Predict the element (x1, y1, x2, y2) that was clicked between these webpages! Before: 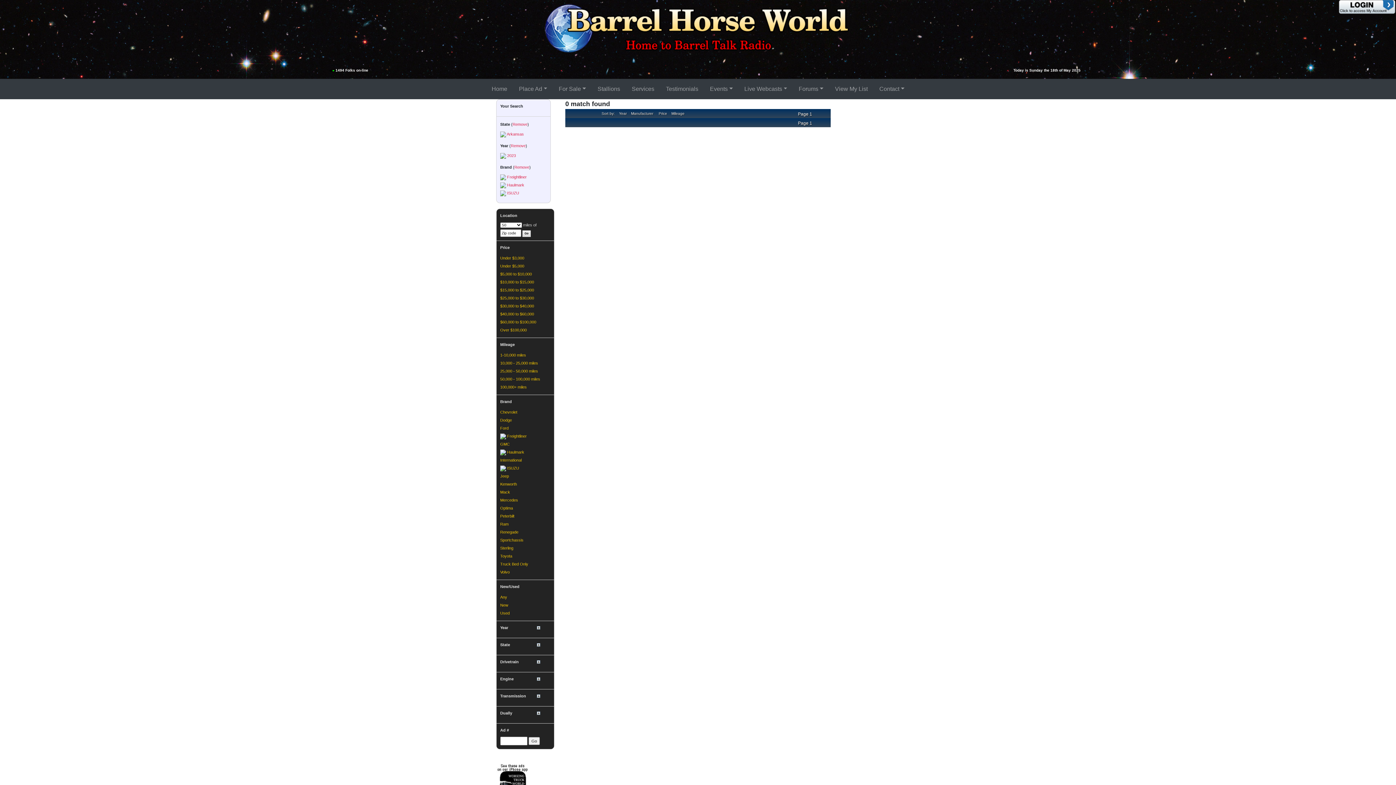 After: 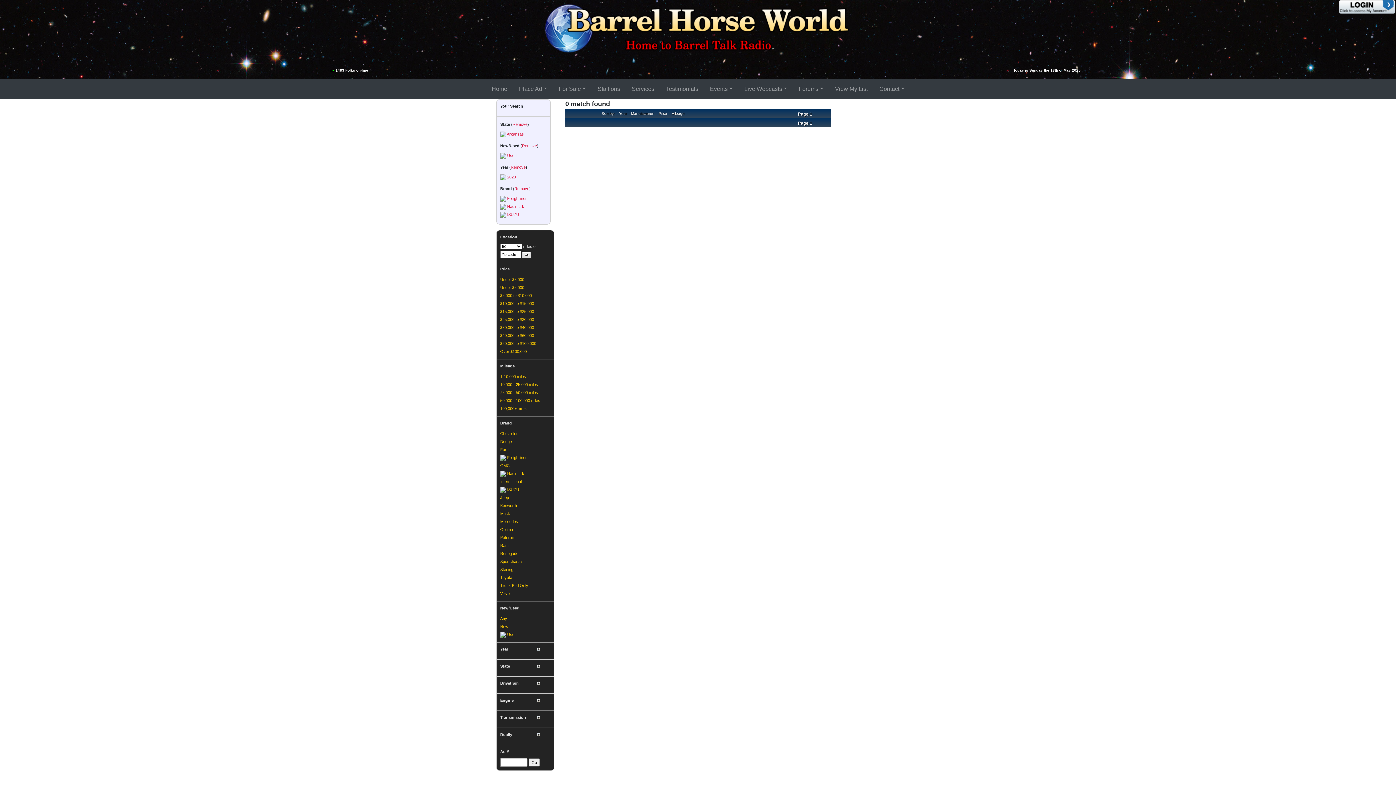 Action: bbox: (500, 611, 509, 615) label: Used